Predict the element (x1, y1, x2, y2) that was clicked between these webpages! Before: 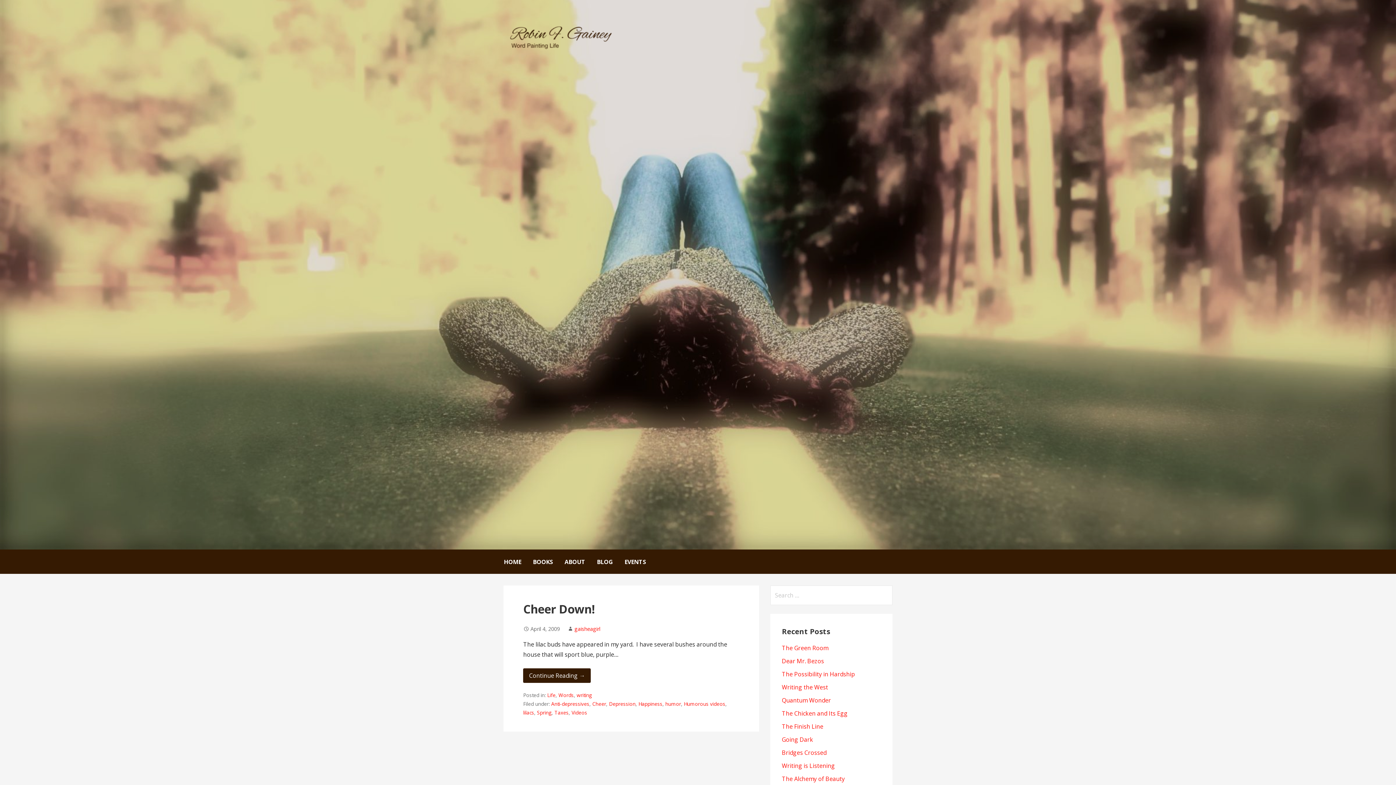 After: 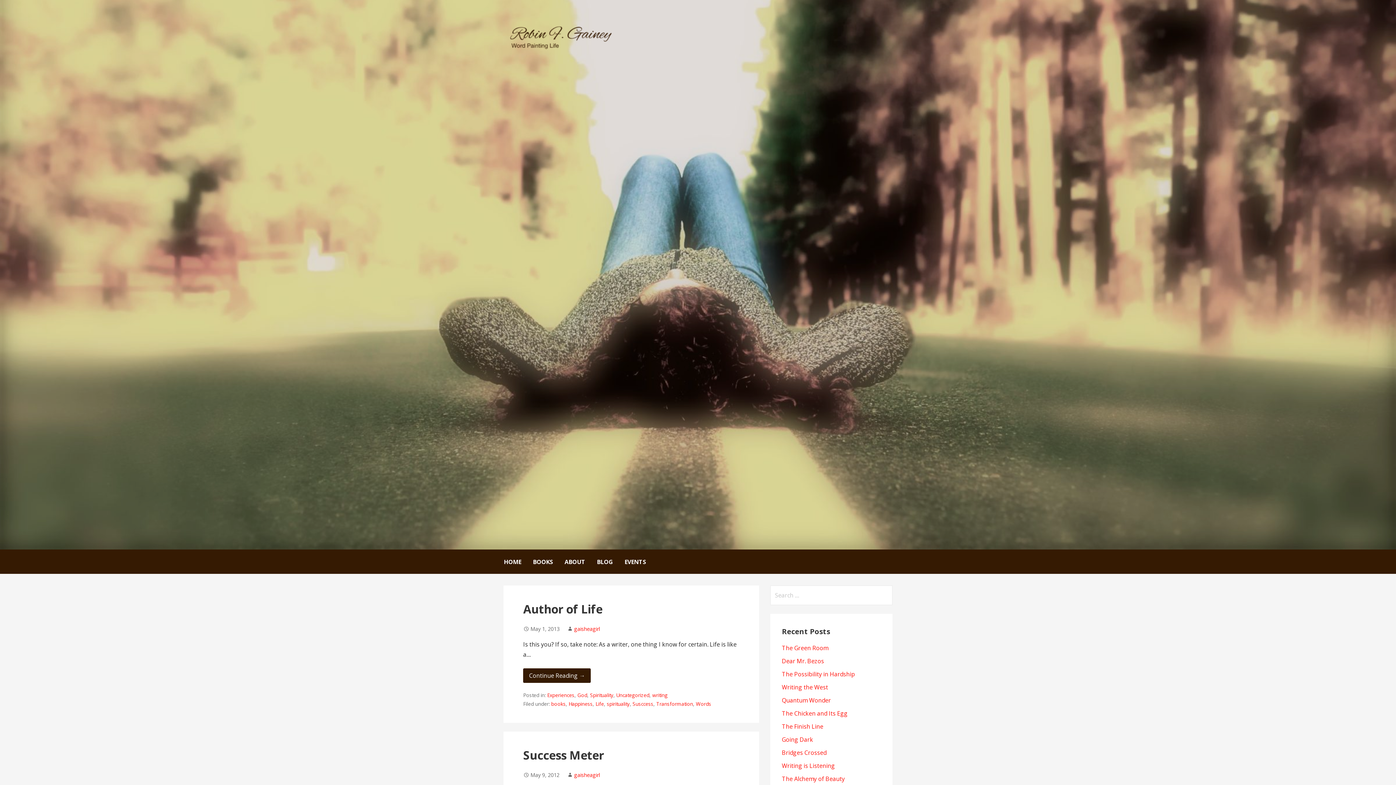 Action: label: Happiness bbox: (638, 700, 662, 707)